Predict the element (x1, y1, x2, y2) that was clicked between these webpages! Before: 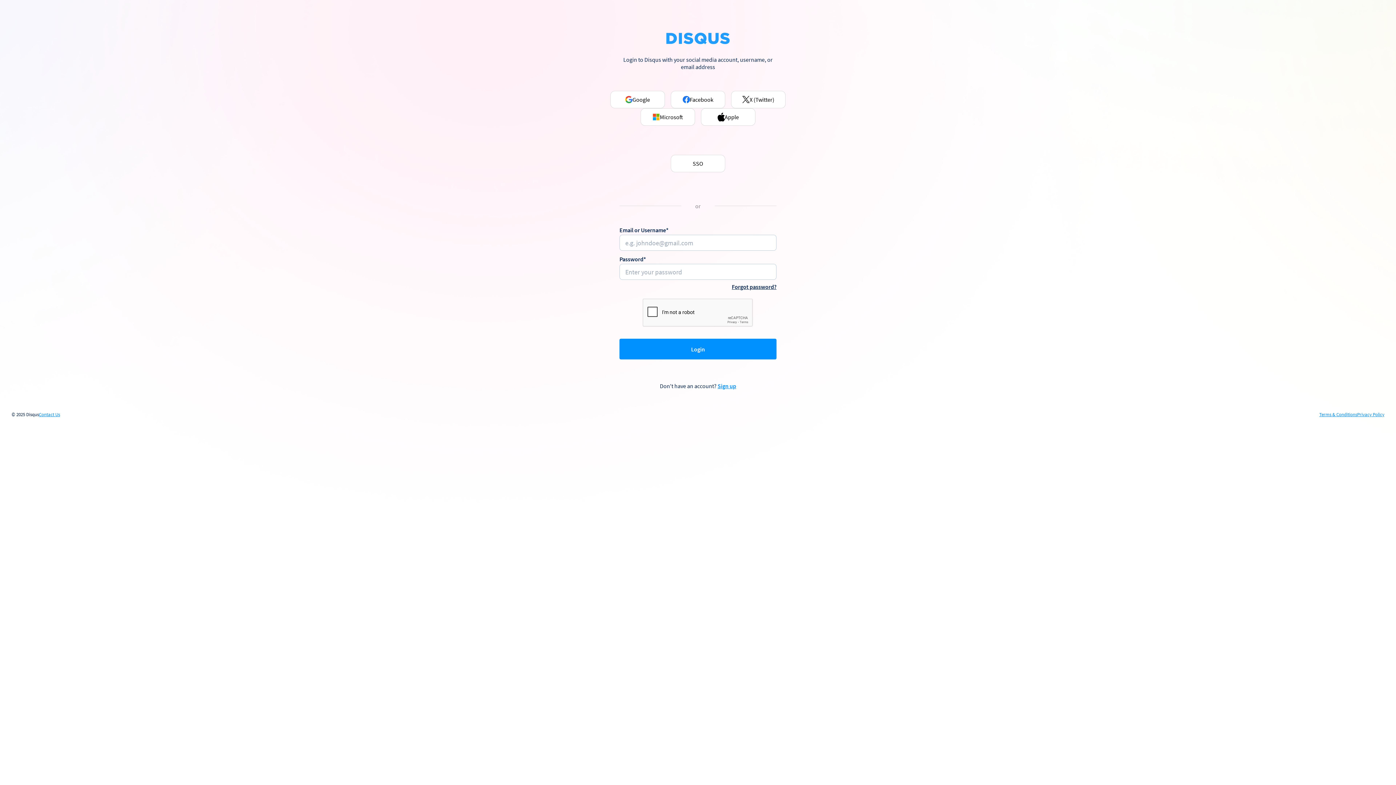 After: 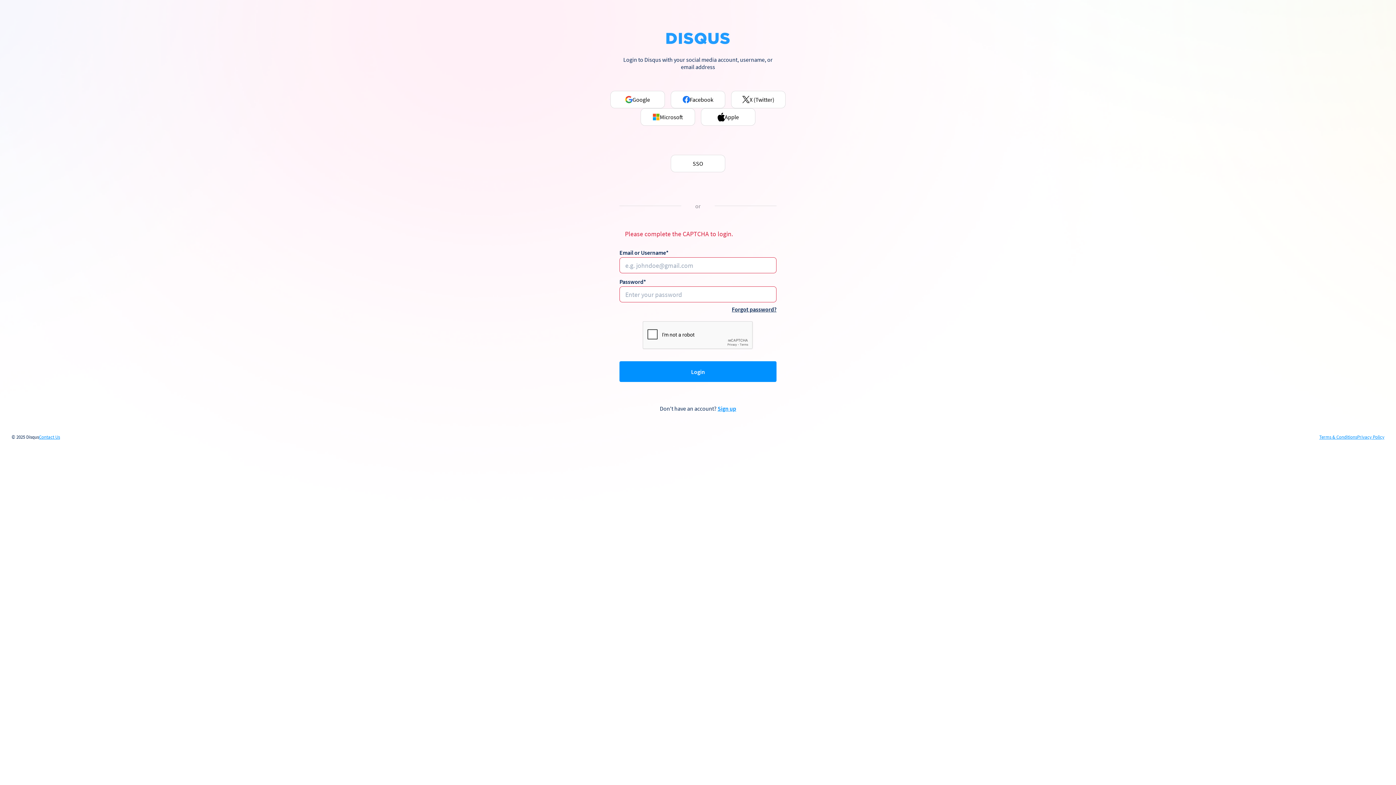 Action: bbox: (619, 339, 776, 359) label: Login